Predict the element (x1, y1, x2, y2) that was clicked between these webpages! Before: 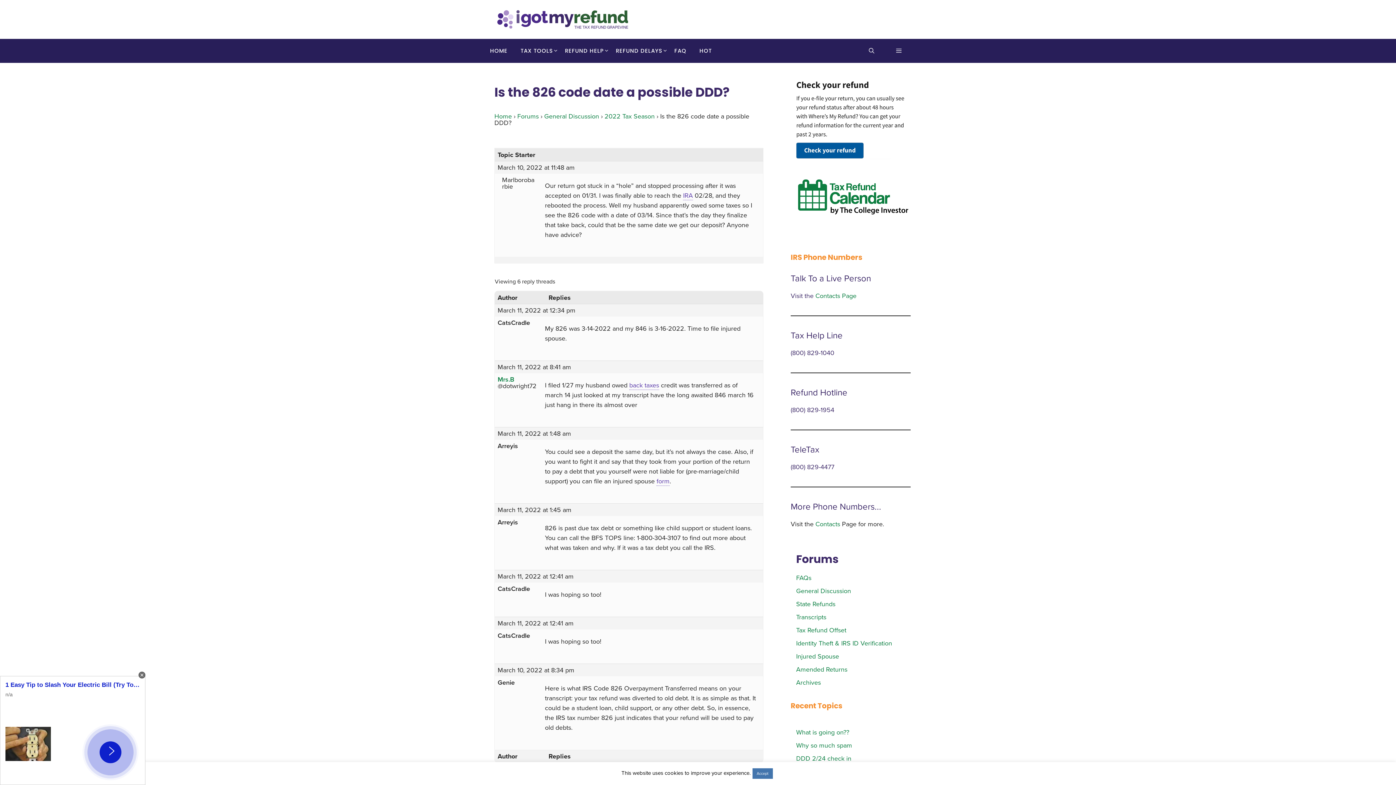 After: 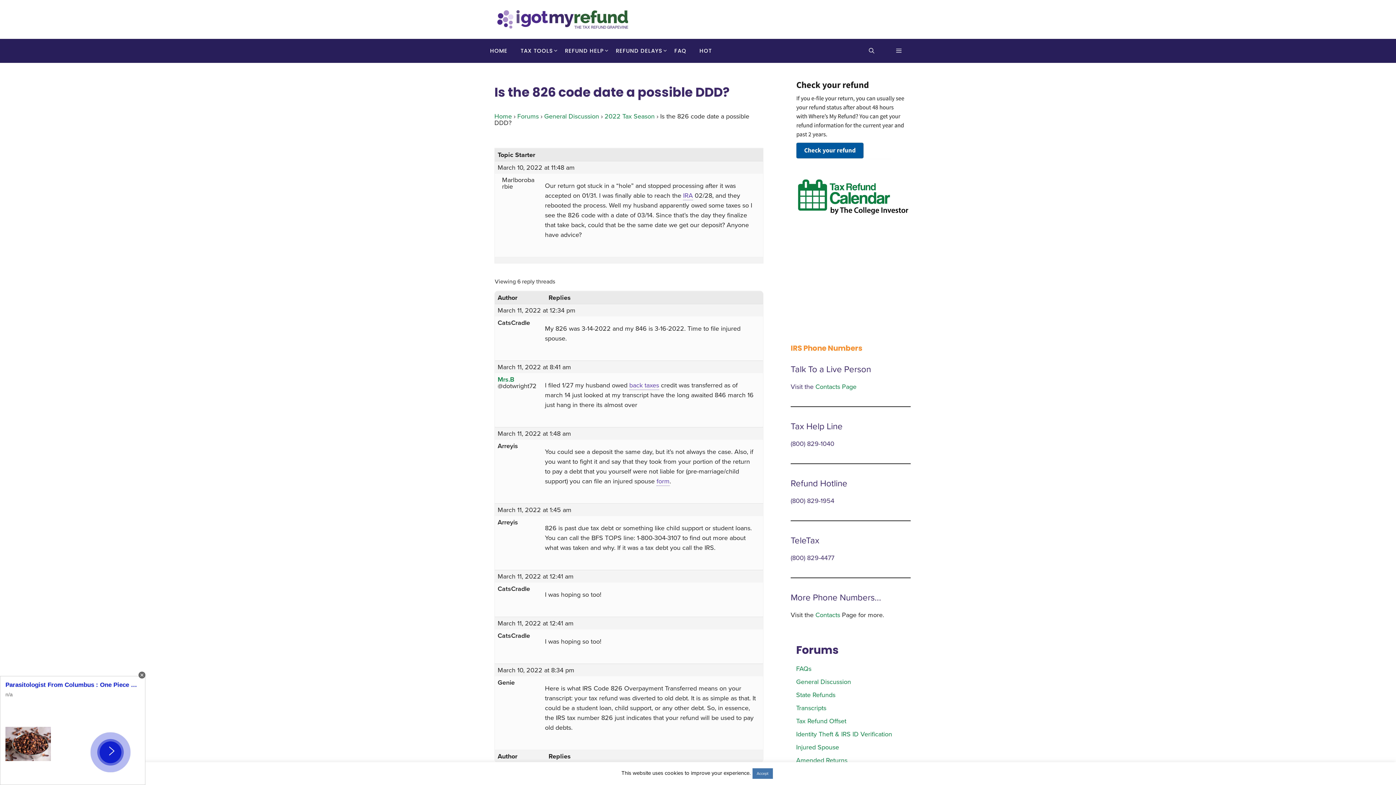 Action: bbox: (798, 192, 910, 200)